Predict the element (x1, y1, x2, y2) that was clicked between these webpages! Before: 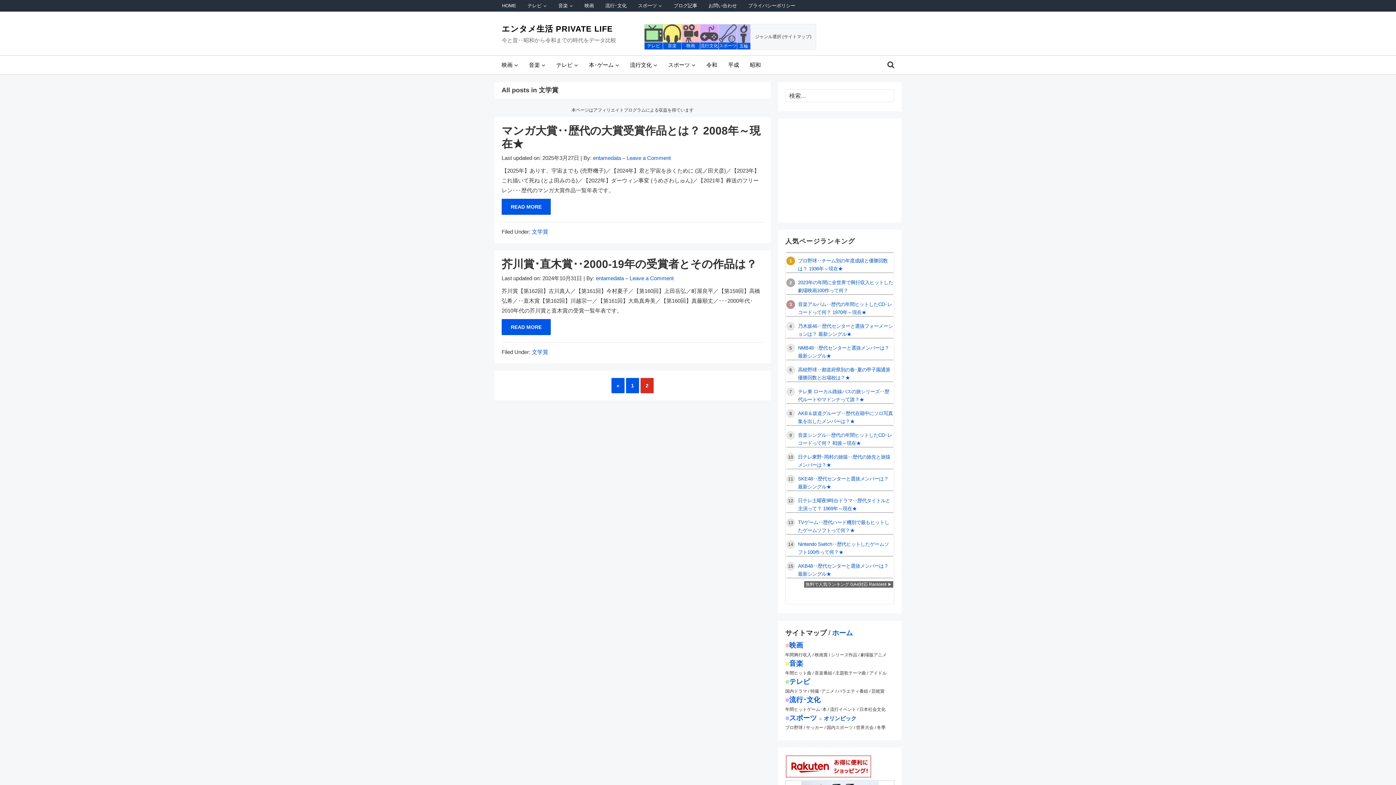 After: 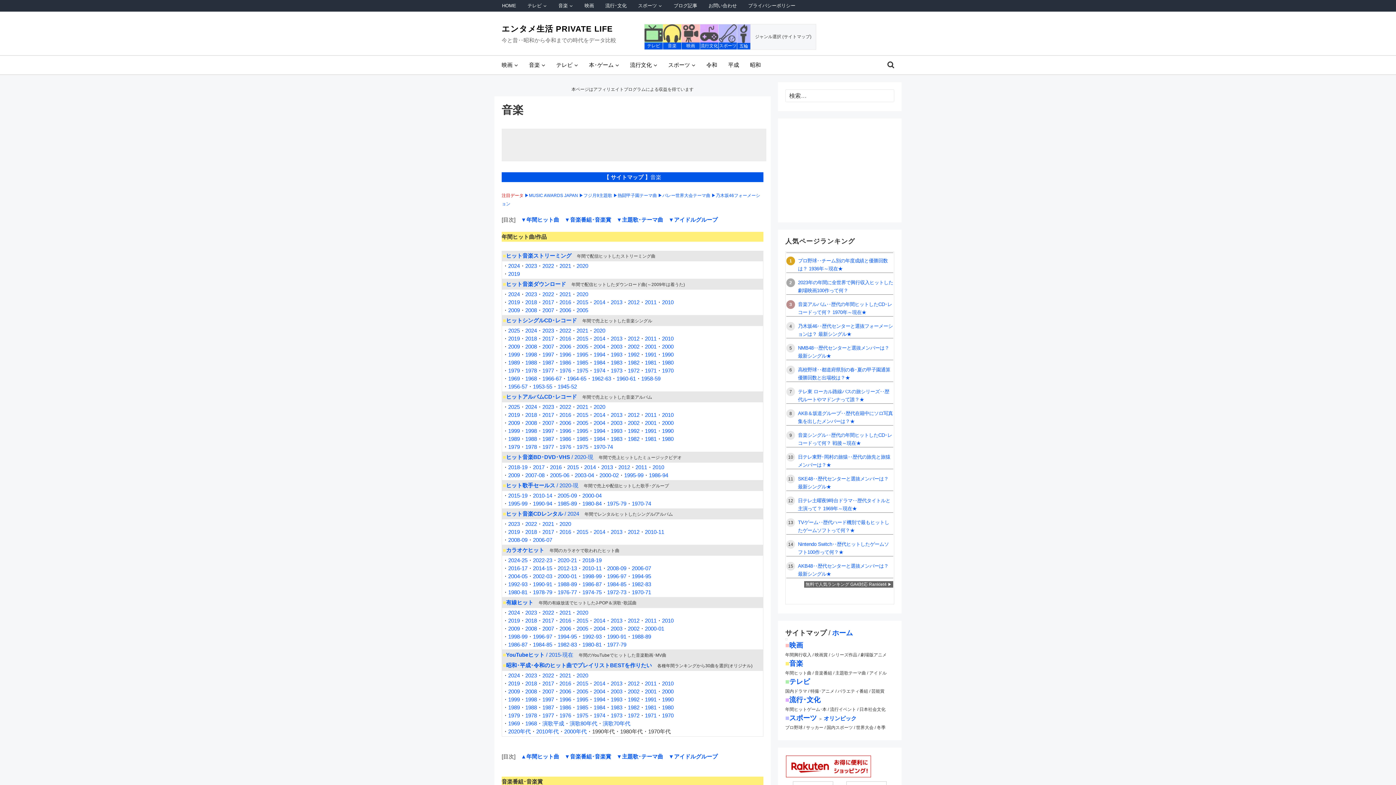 Action: label: 音楽 bbox: (789, 660, 803, 667)